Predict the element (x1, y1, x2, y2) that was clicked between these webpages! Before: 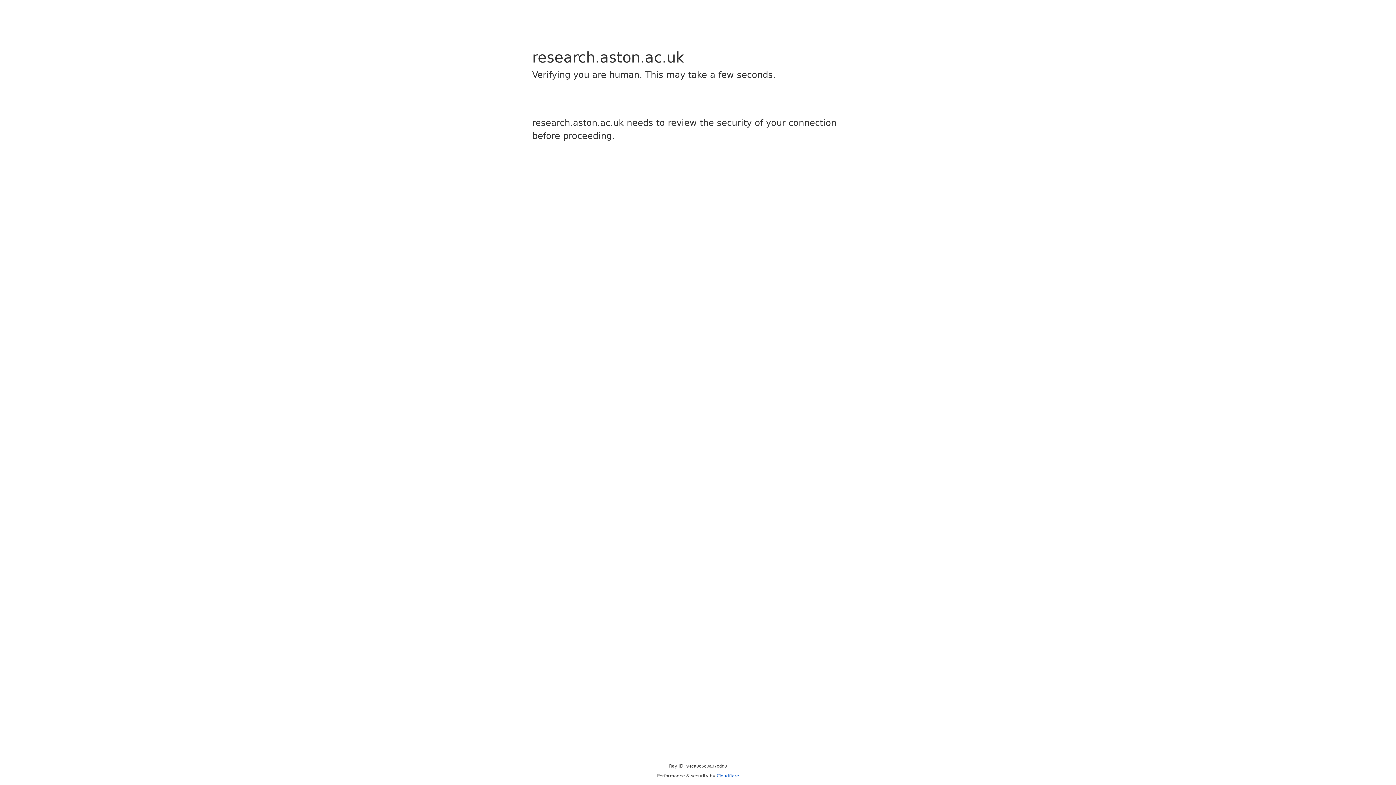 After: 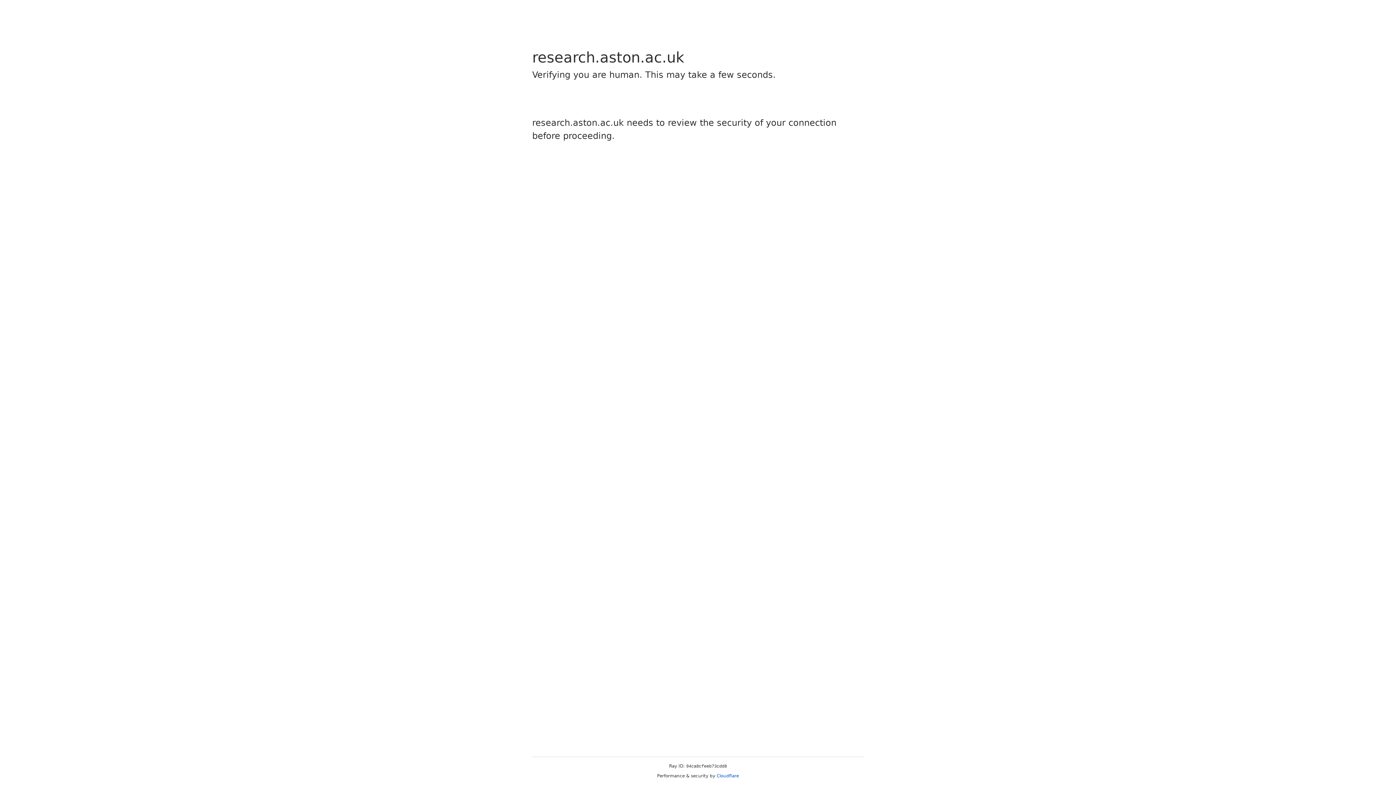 Action: bbox: (716, 773, 739, 778) label: Cloudflare